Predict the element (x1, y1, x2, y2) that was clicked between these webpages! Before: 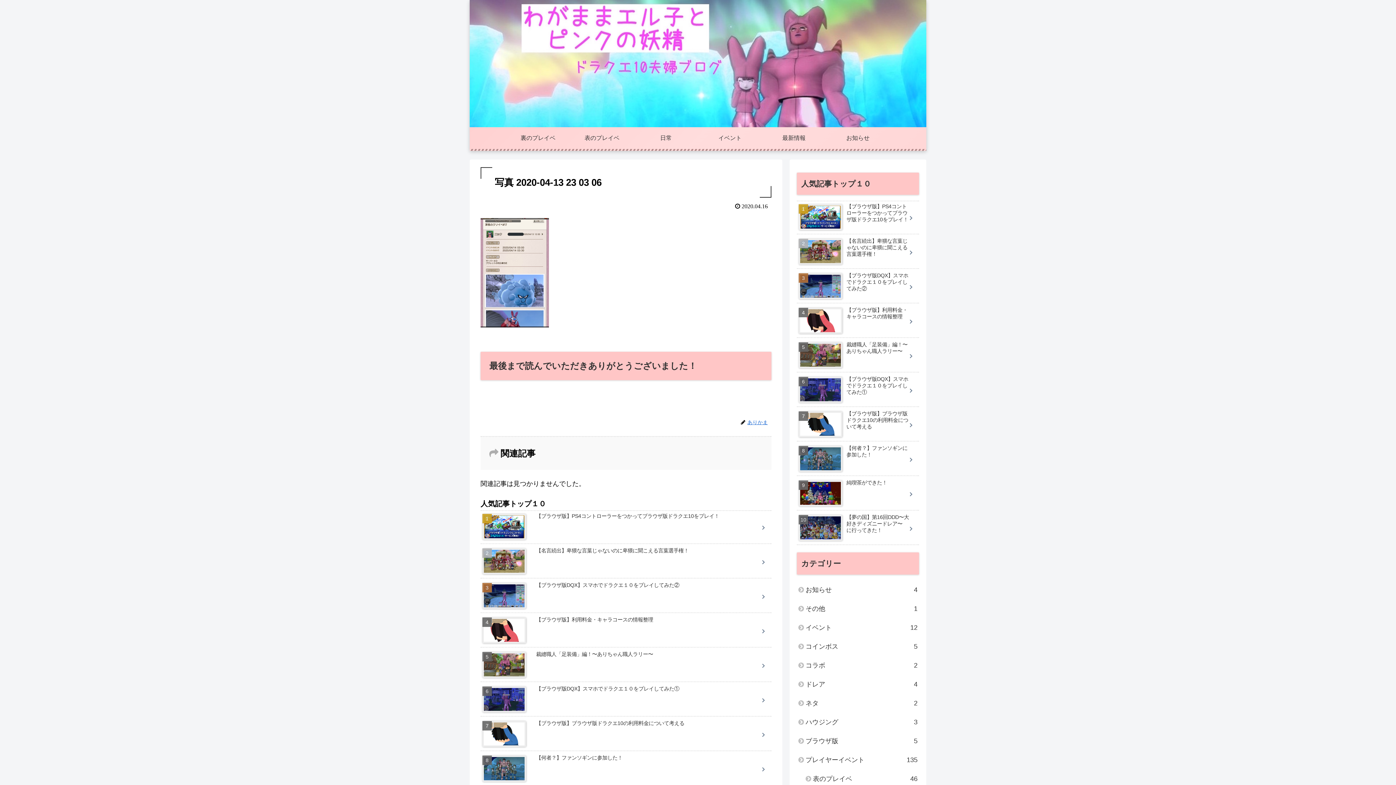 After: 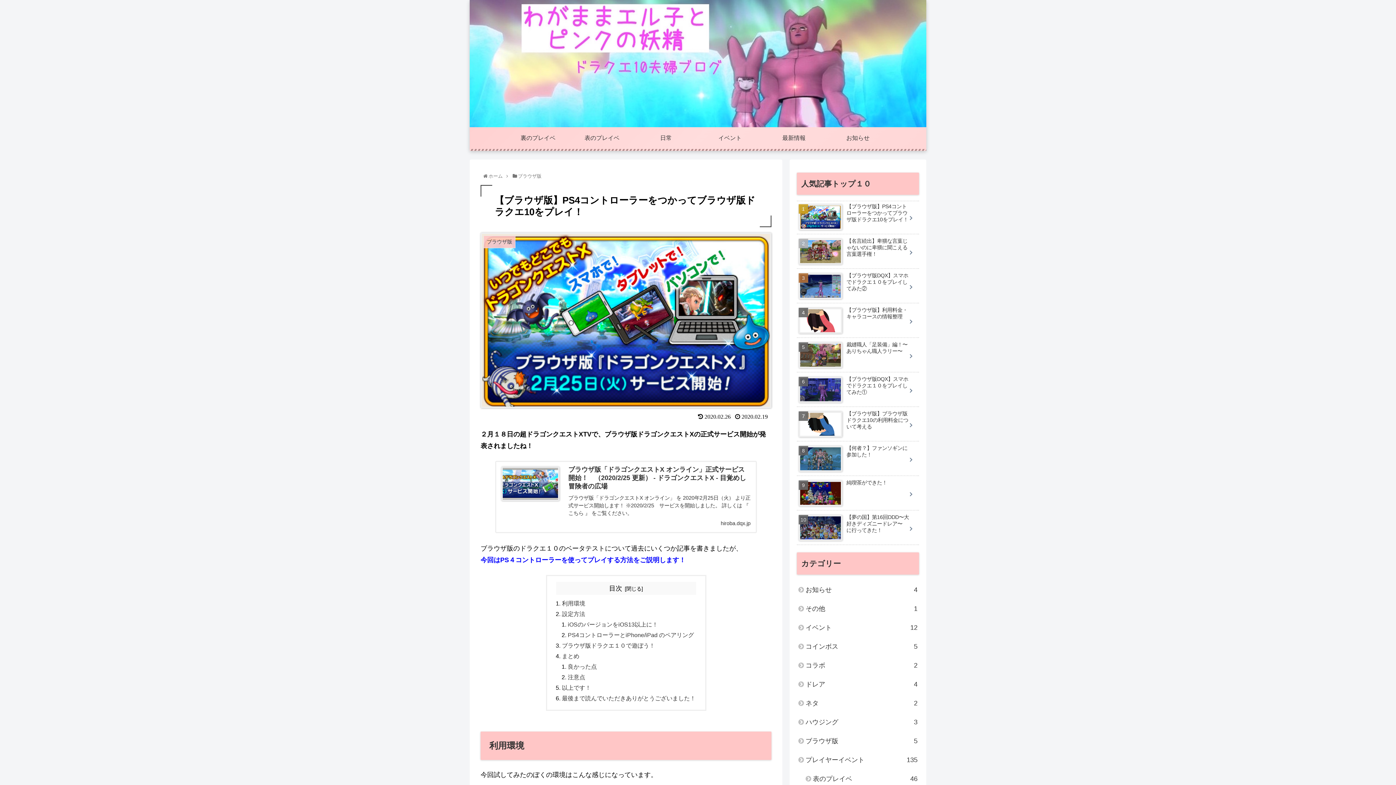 Action: bbox: (480, 510, 771, 544) label: 【ブラウザ版】PS4コントローラーをつかってブラウザ版ドラクエ10をプレイ！